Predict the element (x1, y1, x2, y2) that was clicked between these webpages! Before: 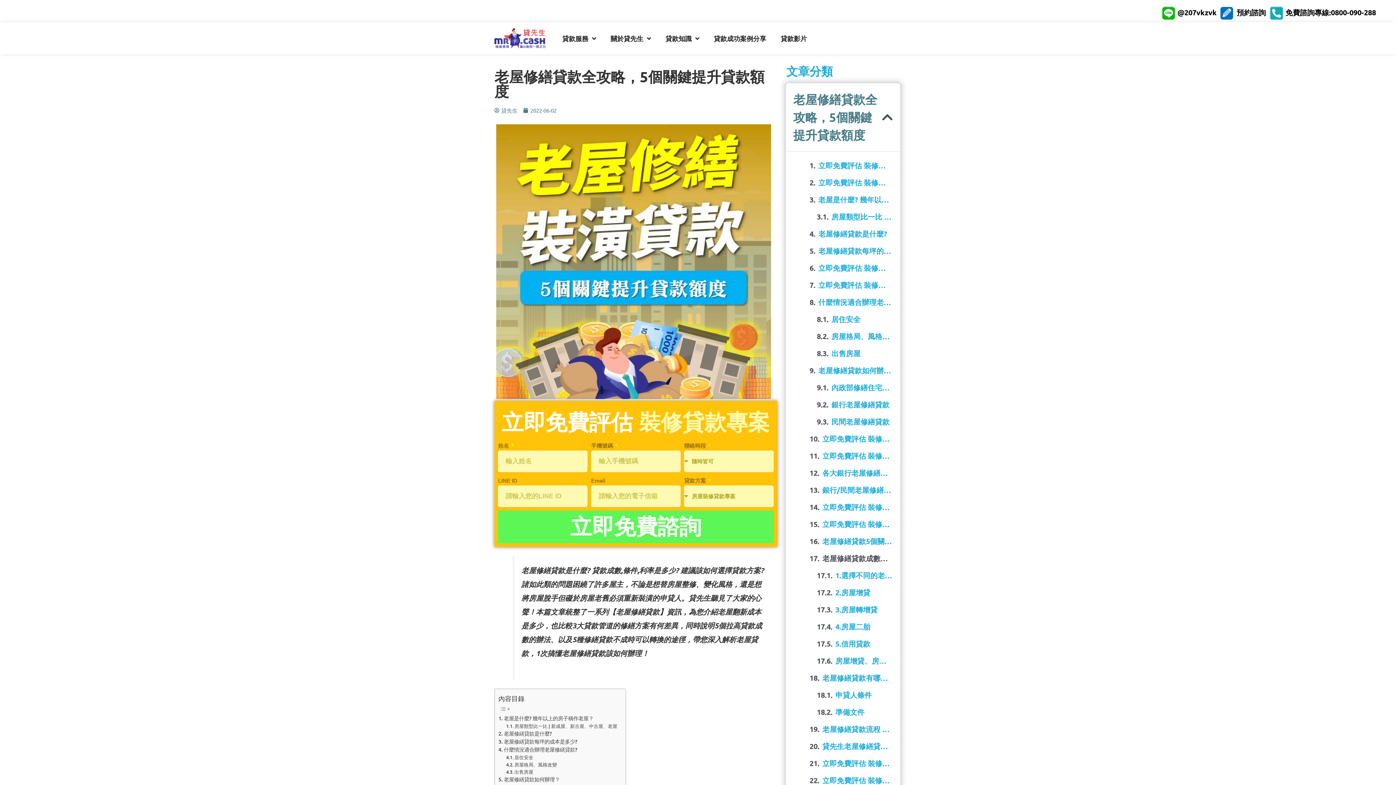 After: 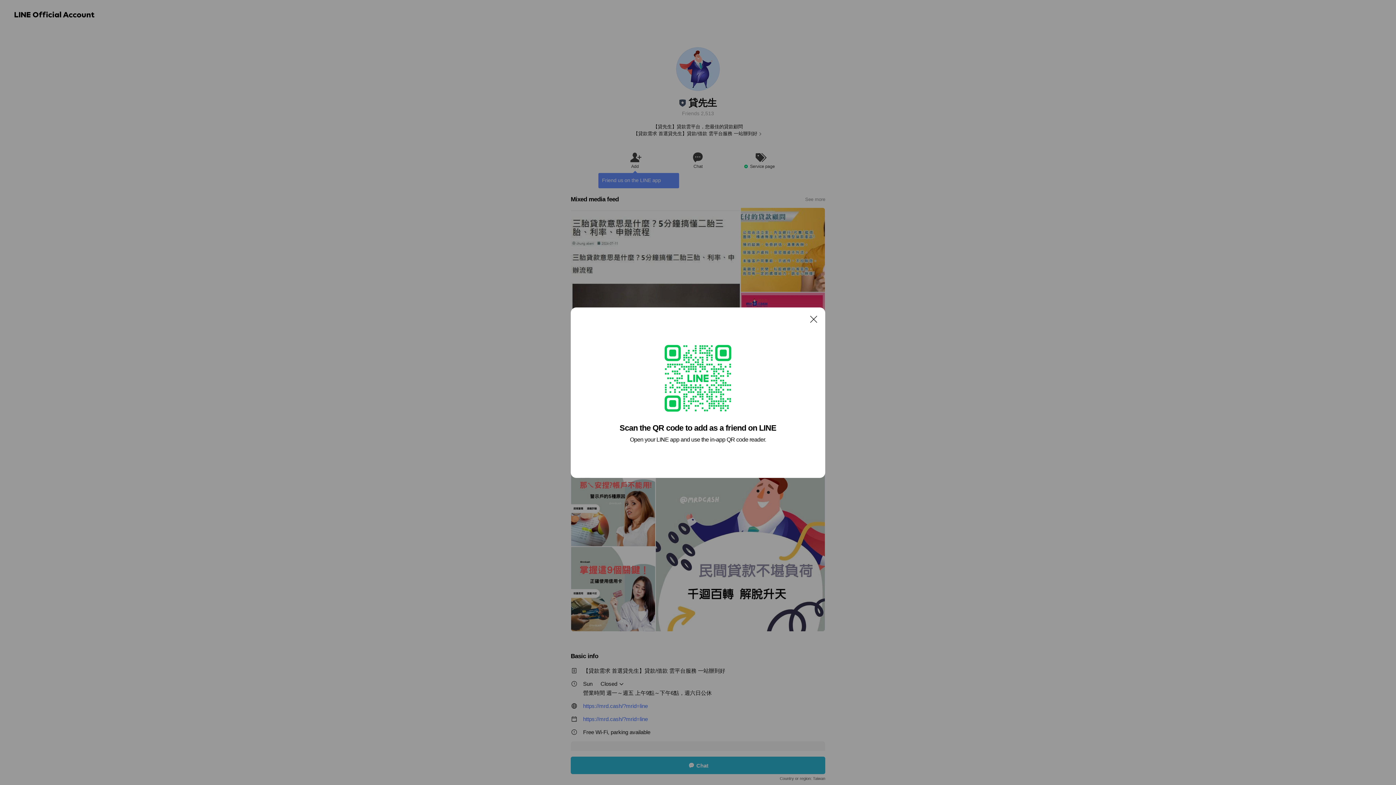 Action: bbox: (1177, 7, 1217, 17) label: @207vkzvk